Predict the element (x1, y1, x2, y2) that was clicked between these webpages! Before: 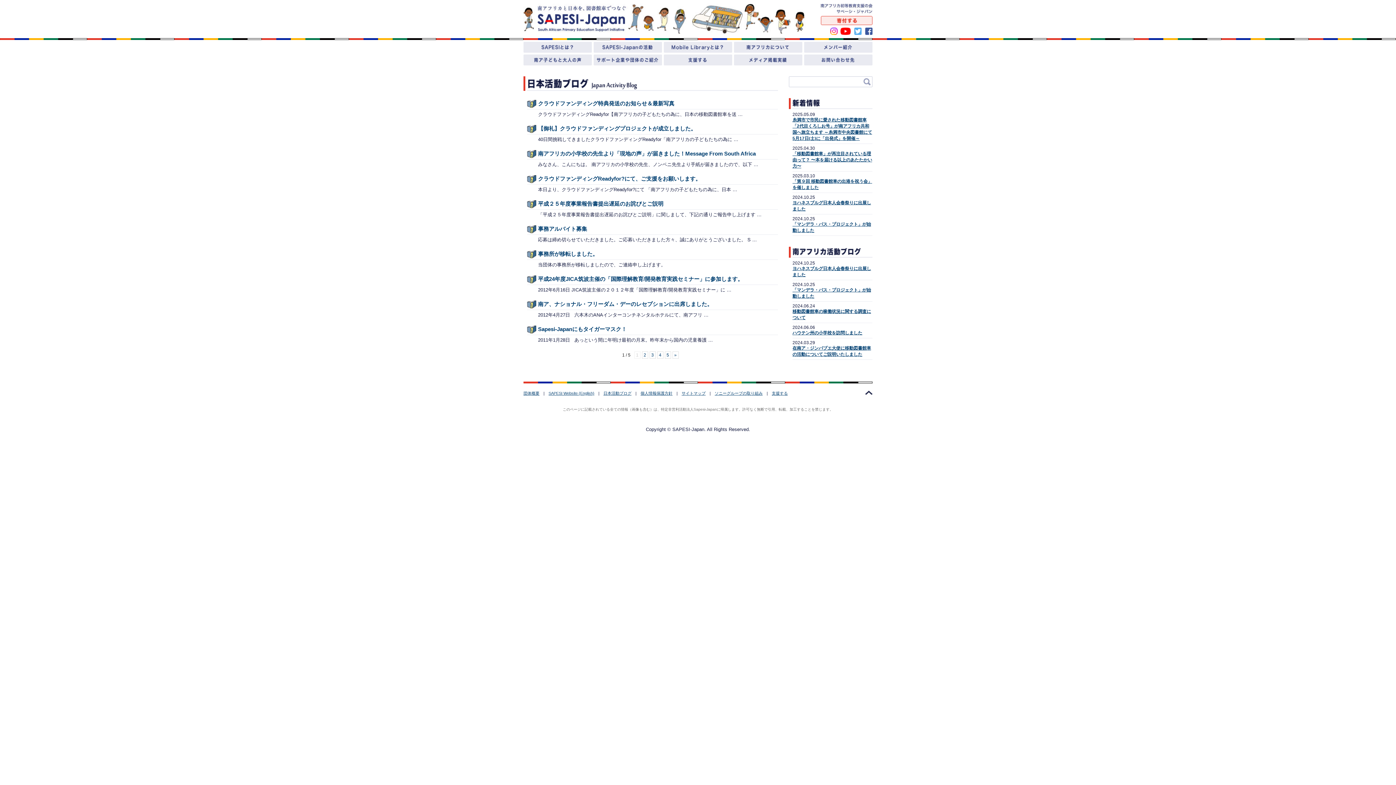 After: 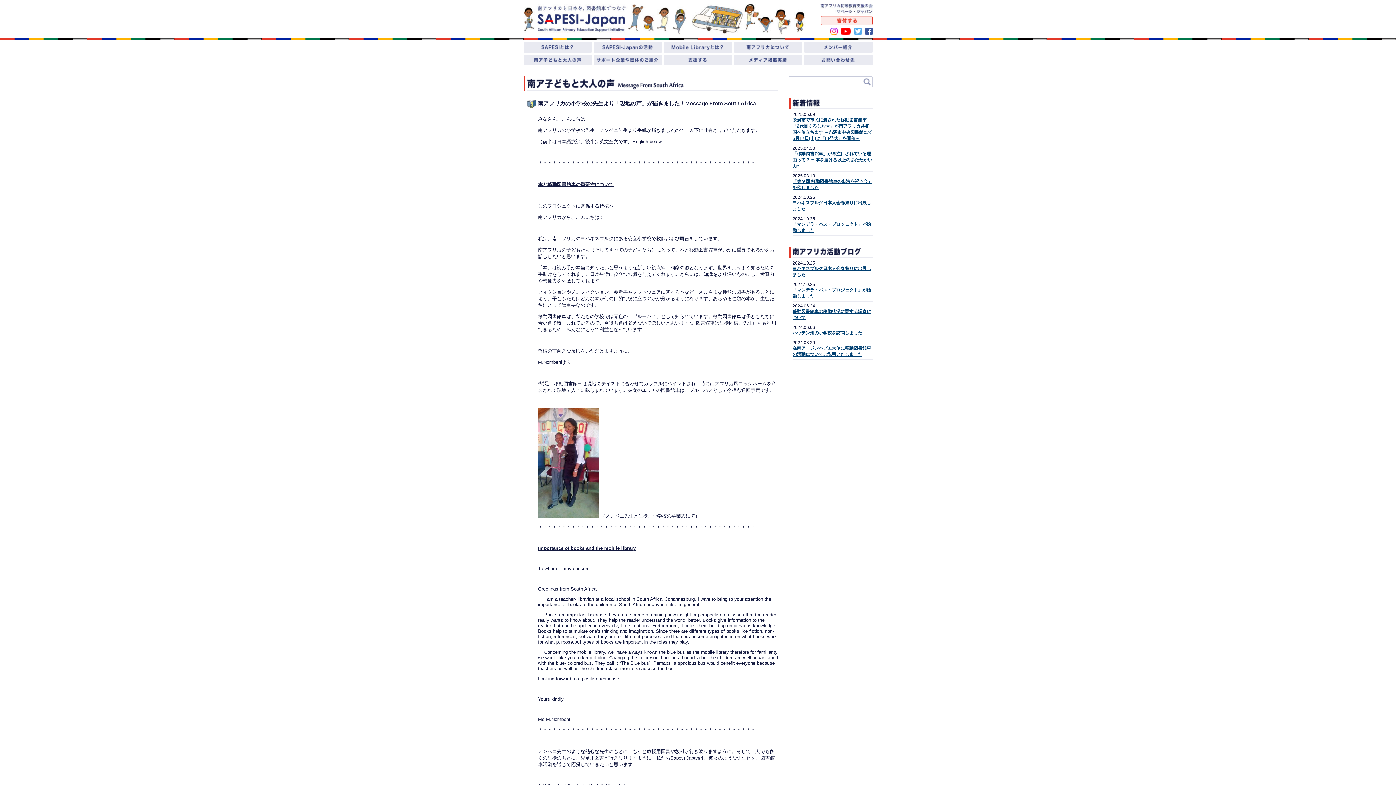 Action: label: 南アフリカの小学校の先生より「現地の声」が届きました！Message From South Africa bbox: (538, 150, 756, 156)